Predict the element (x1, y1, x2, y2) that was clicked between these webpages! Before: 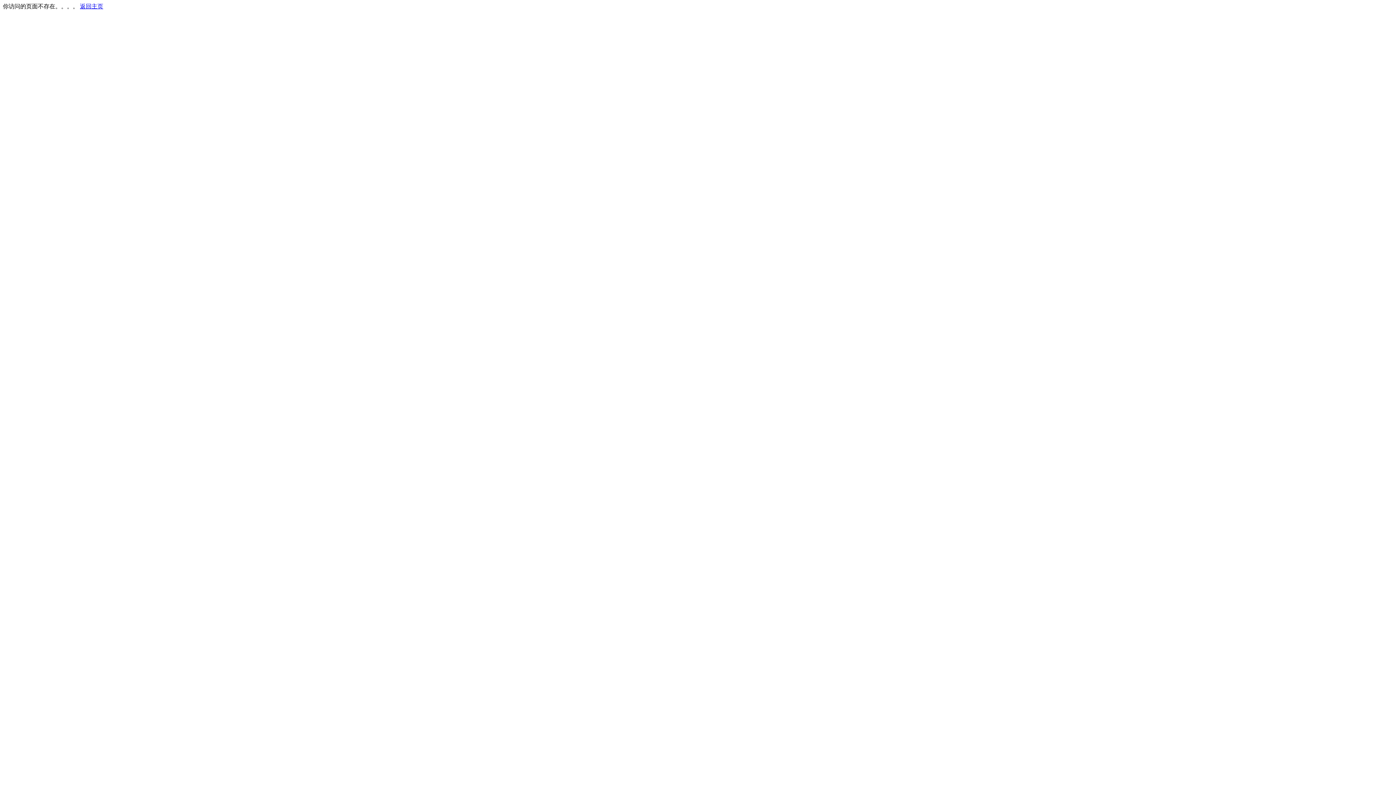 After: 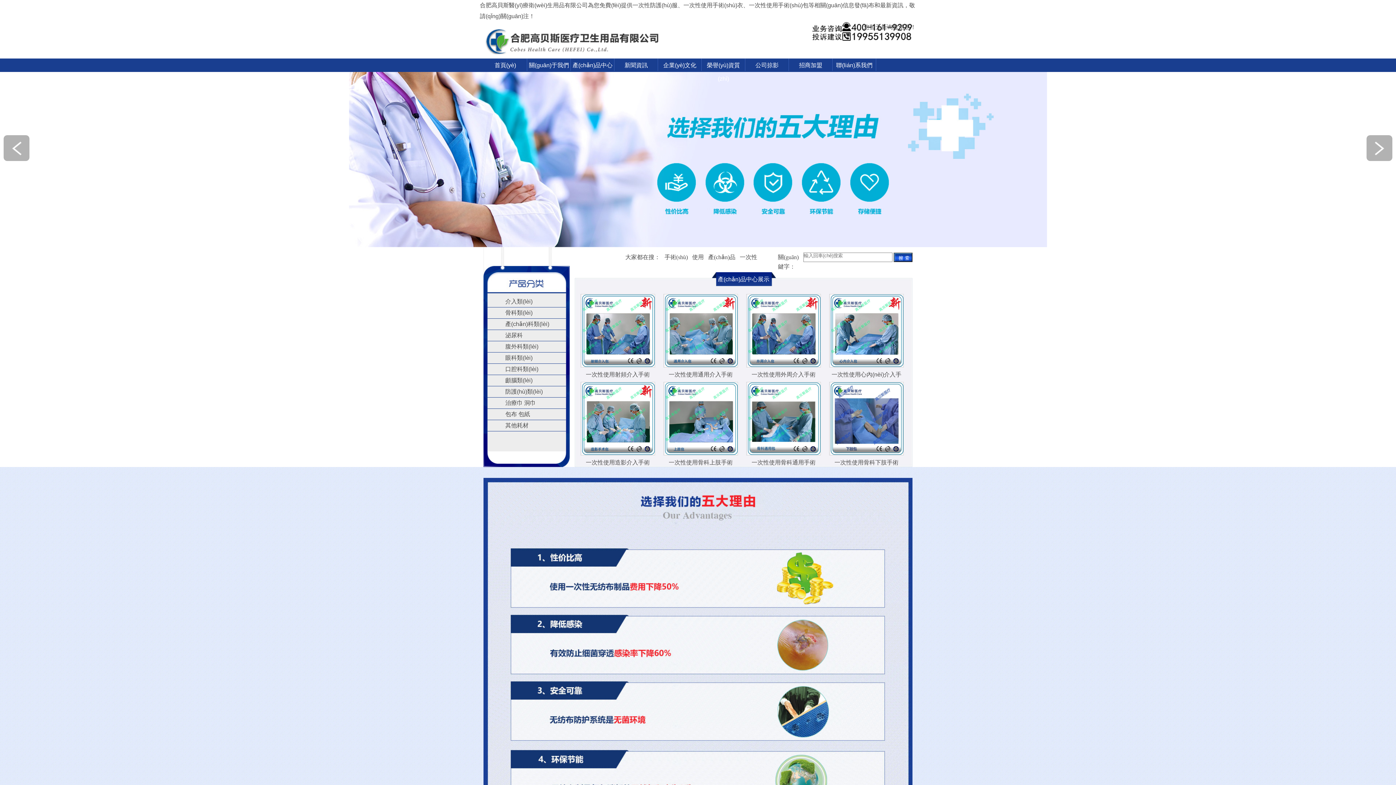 Action: label: 返回主页 bbox: (80, 3, 103, 9)